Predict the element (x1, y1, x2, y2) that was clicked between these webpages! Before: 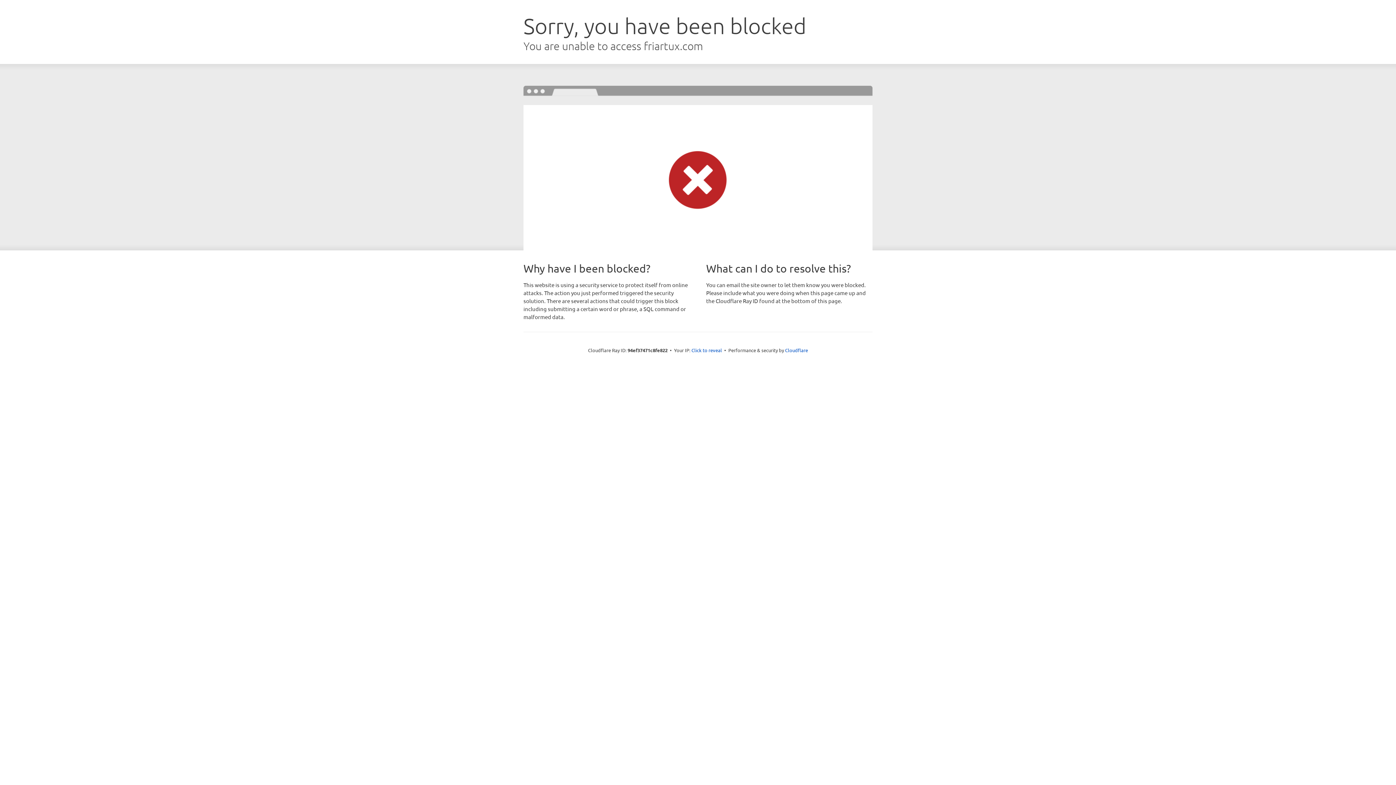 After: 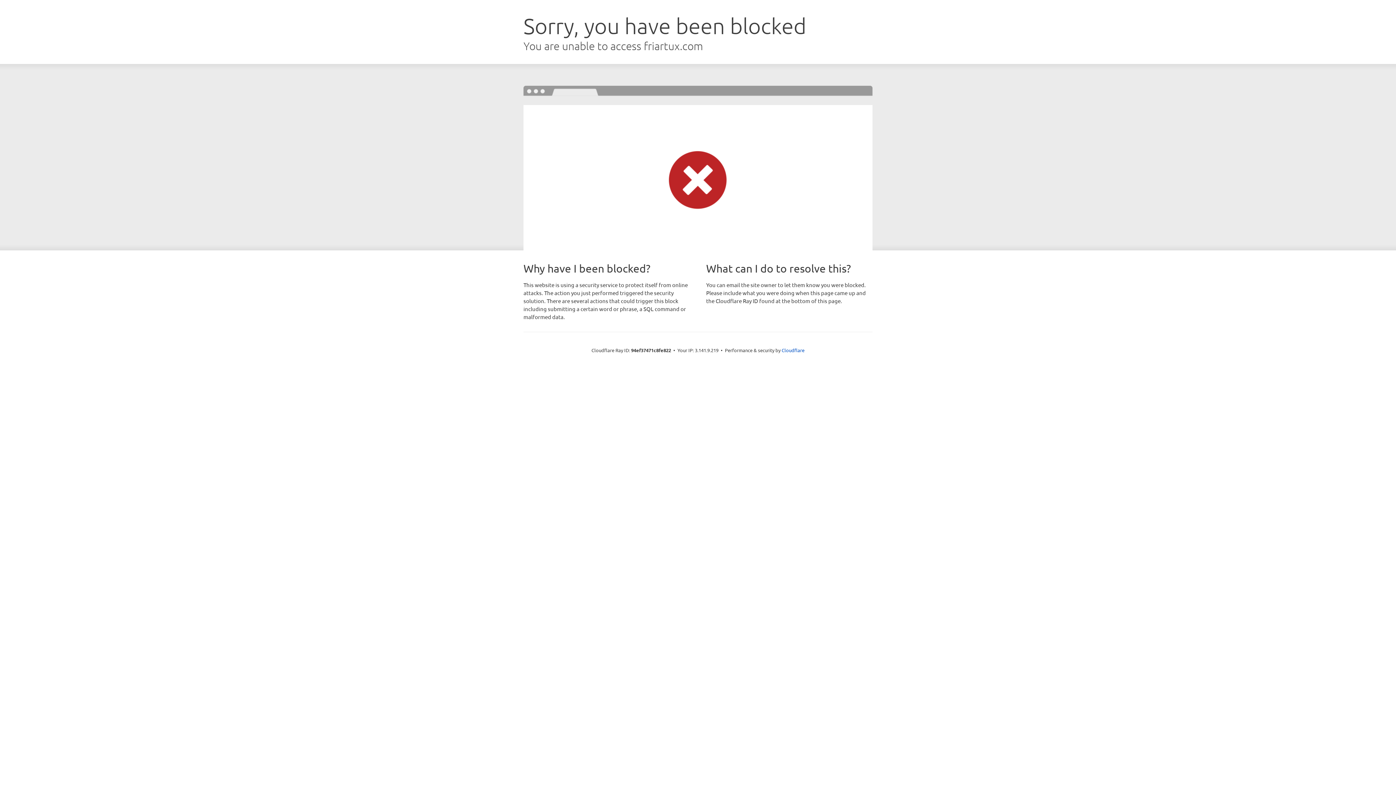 Action: label: Click to reveal bbox: (691, 346, 722, 353)